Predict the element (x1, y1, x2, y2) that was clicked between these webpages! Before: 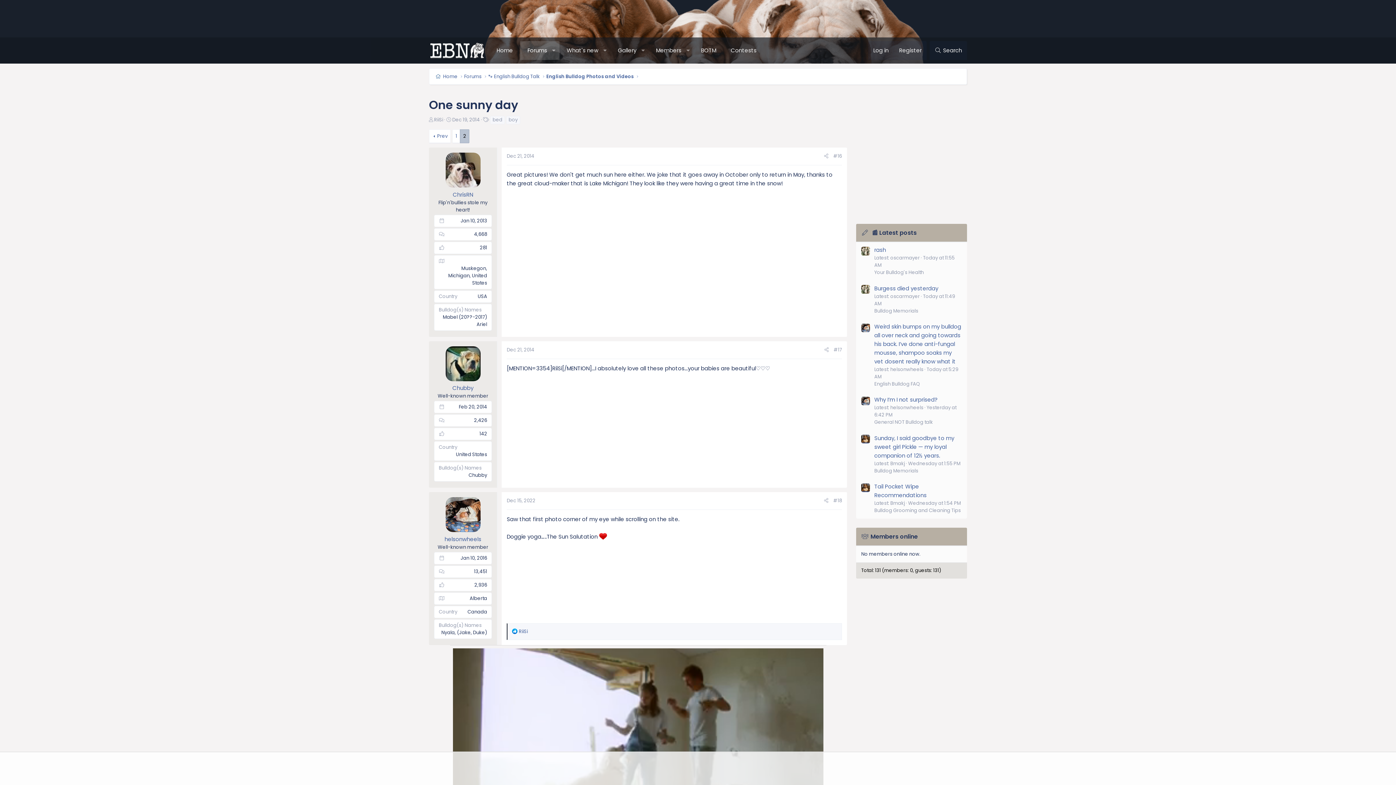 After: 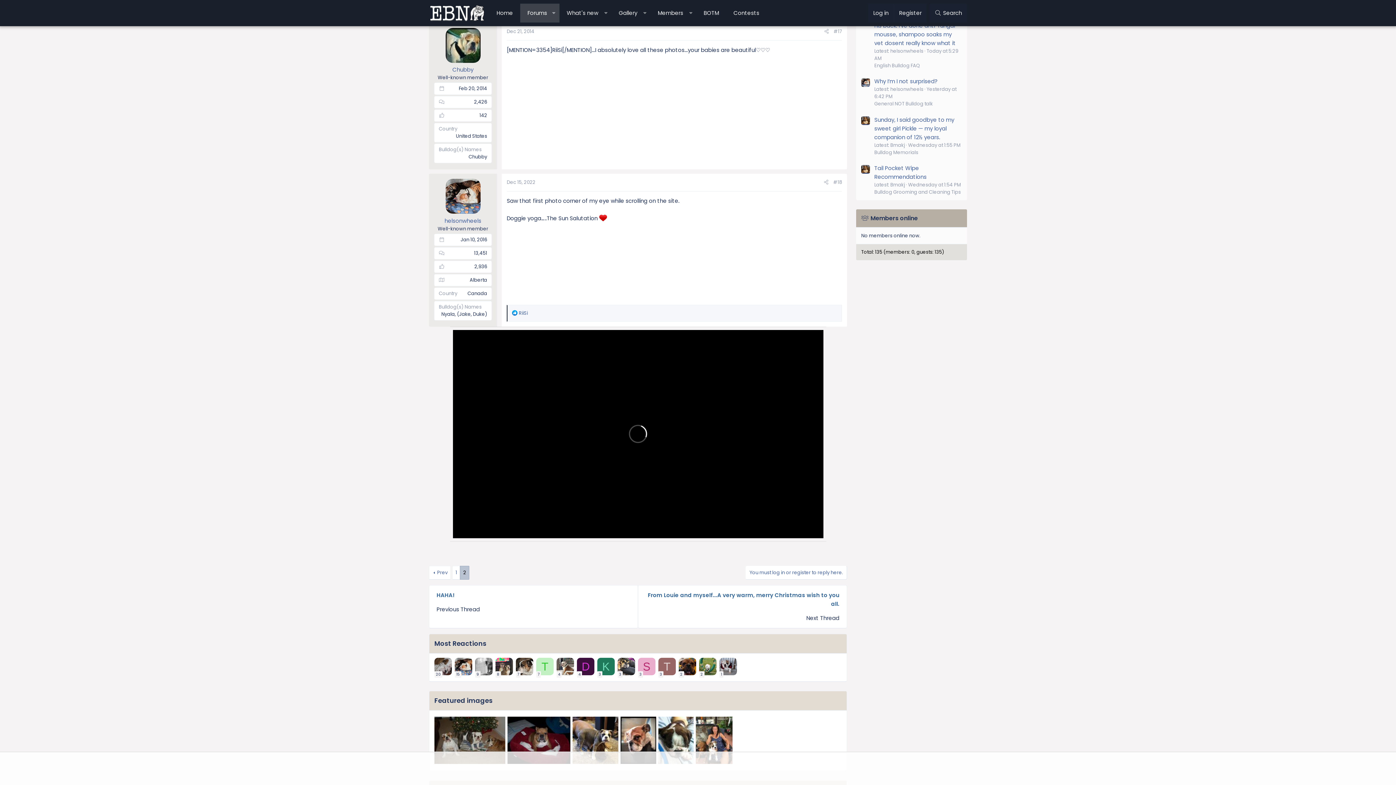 Action: bbox: (833, 346, 842, 353) label: #17